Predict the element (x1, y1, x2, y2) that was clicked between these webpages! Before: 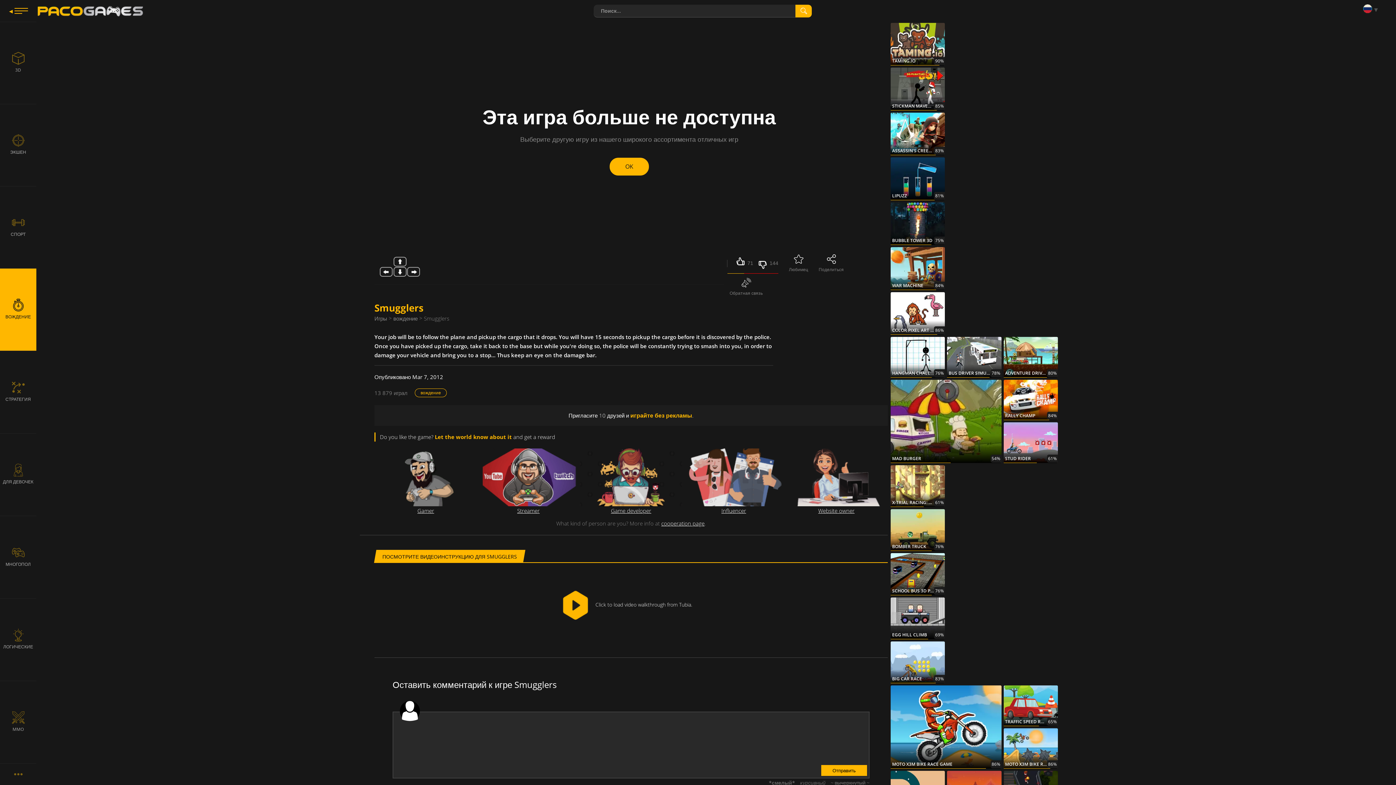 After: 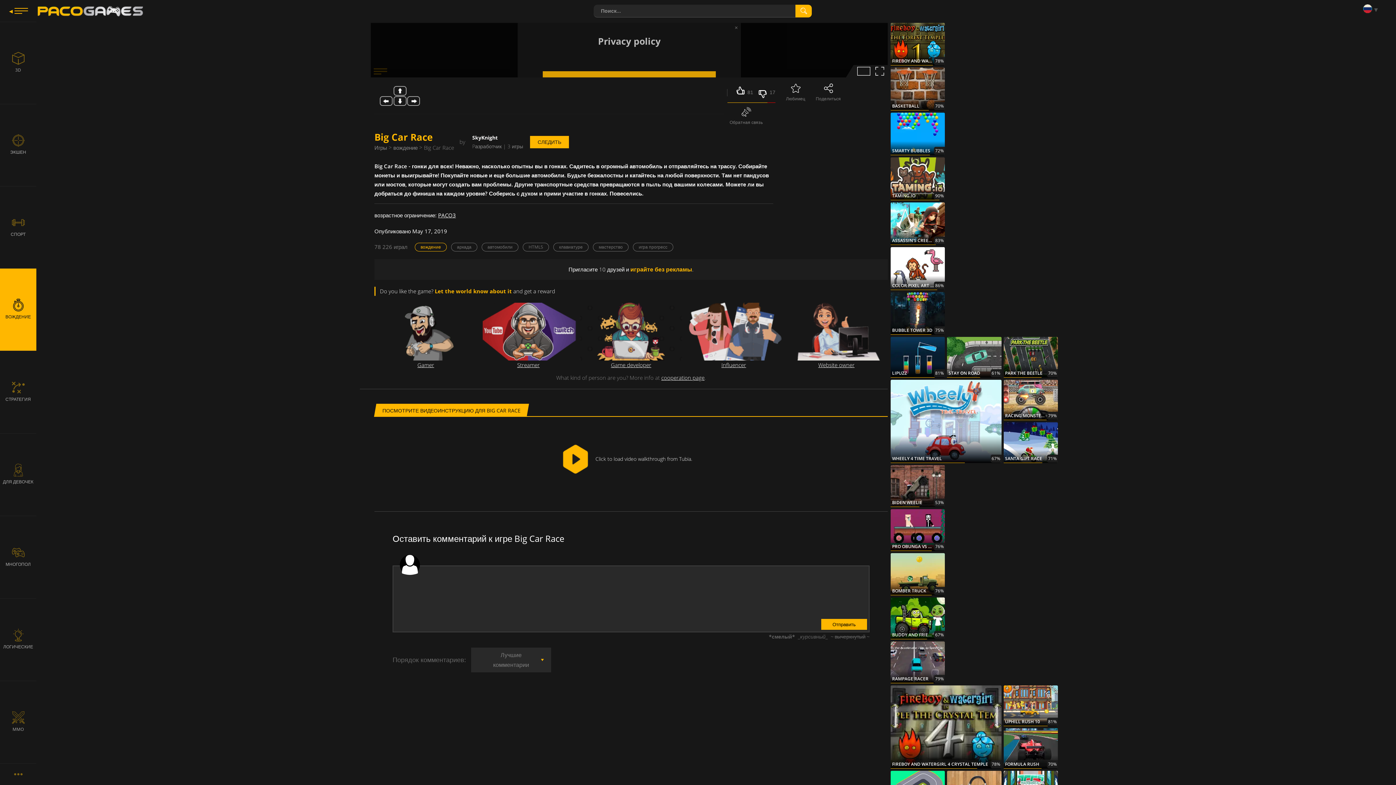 Action: label: BIG CAR RACE
83% bbox: (890, 641, 945, 683)